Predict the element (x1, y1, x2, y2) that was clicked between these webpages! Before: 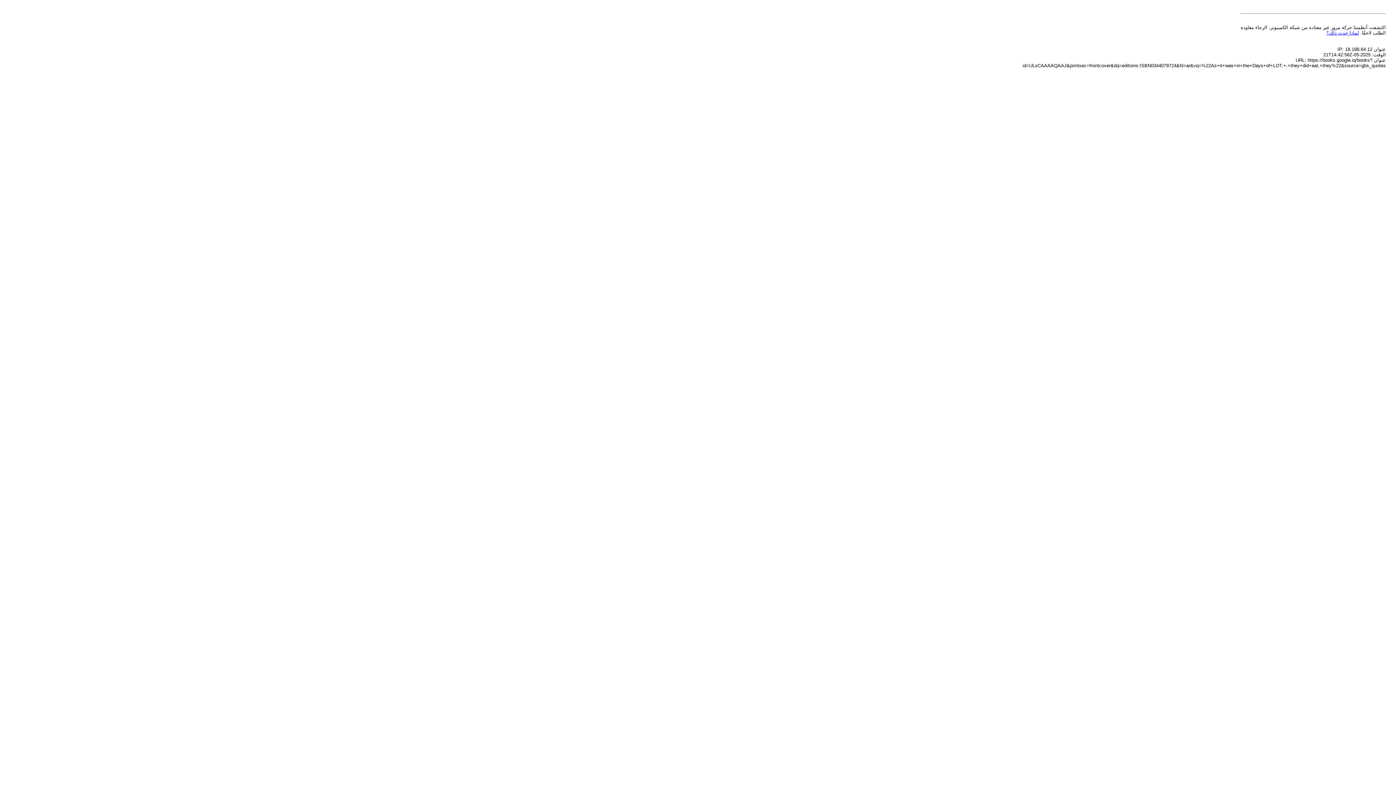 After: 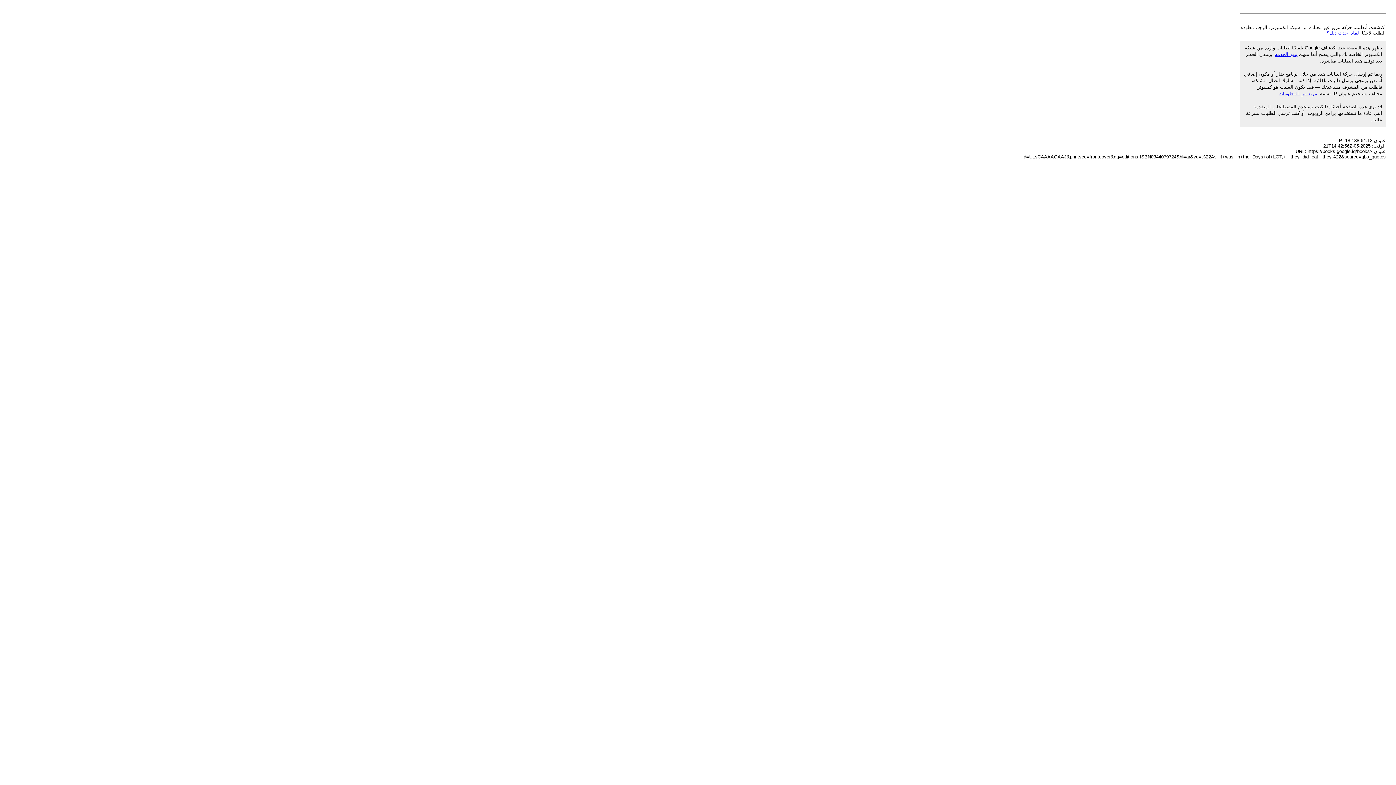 Action: bbox: (1326, 30, 1359, 35) label: لماذا حدث ذلك؟